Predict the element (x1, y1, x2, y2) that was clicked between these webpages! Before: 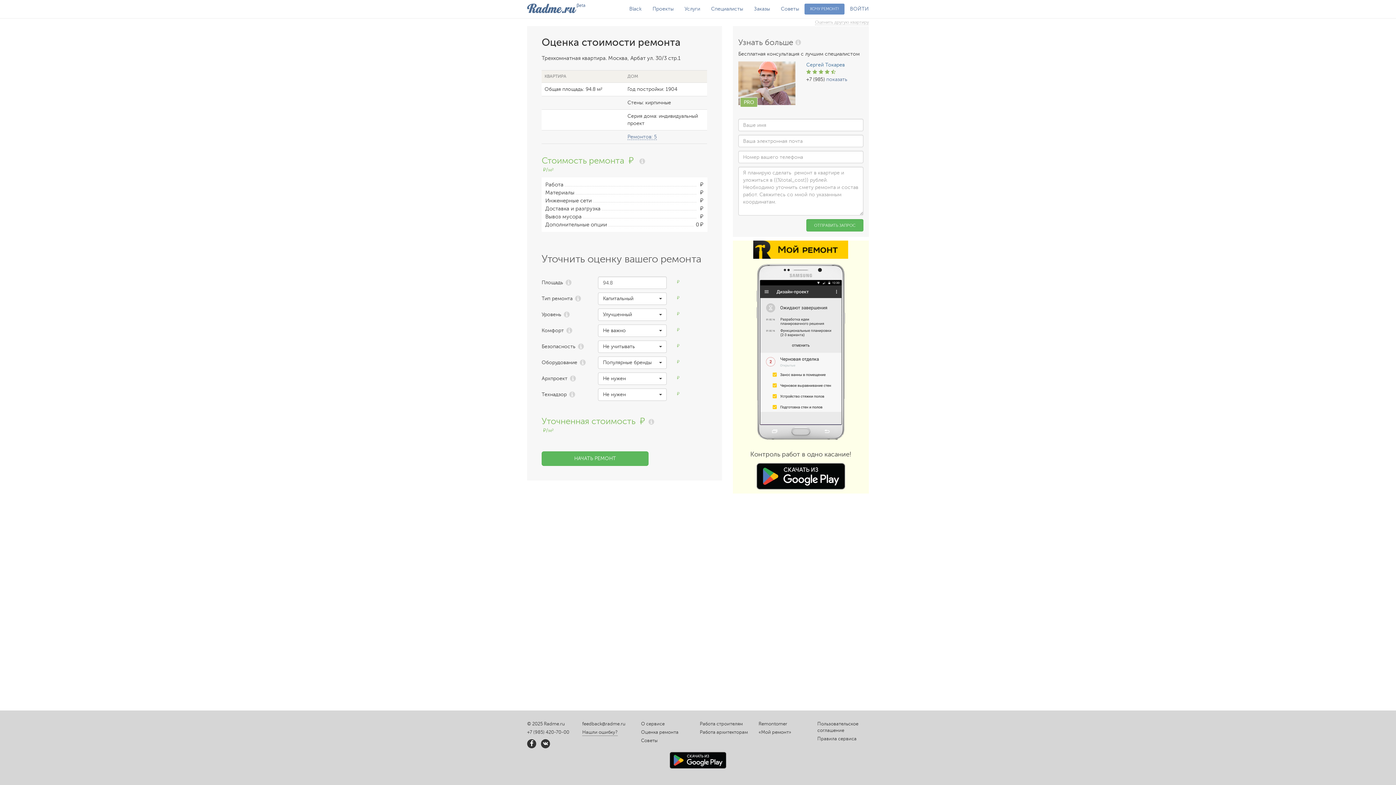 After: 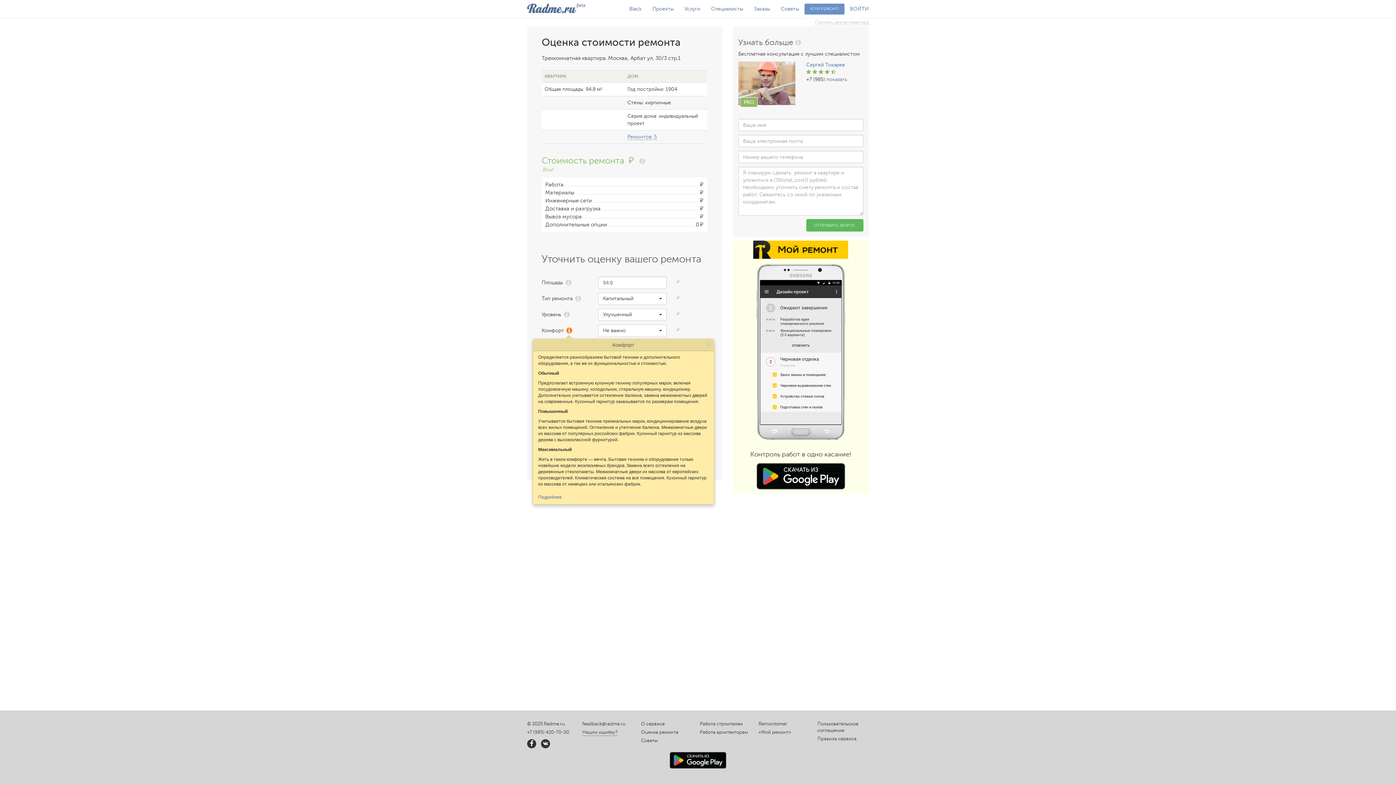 Action: bbox: (565, 328, 572, 333)